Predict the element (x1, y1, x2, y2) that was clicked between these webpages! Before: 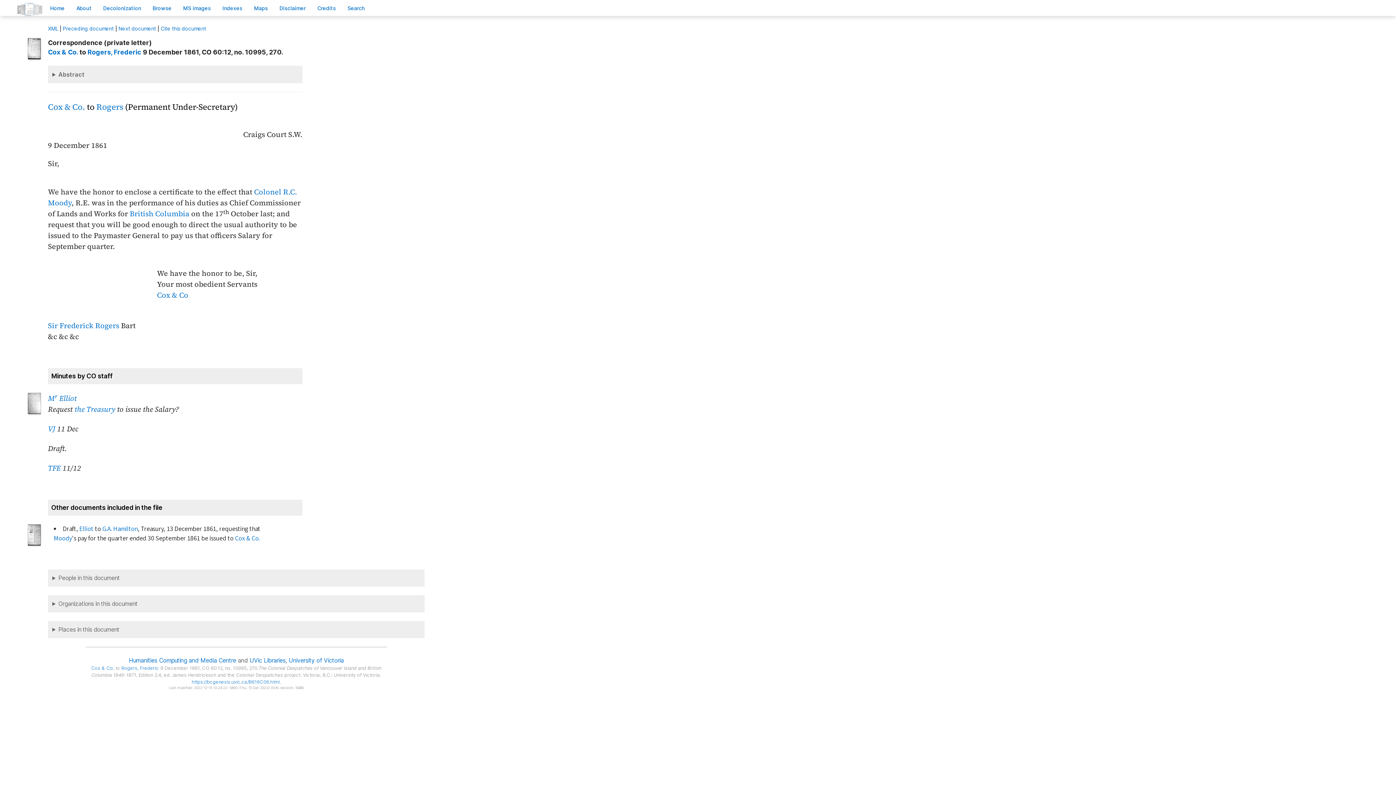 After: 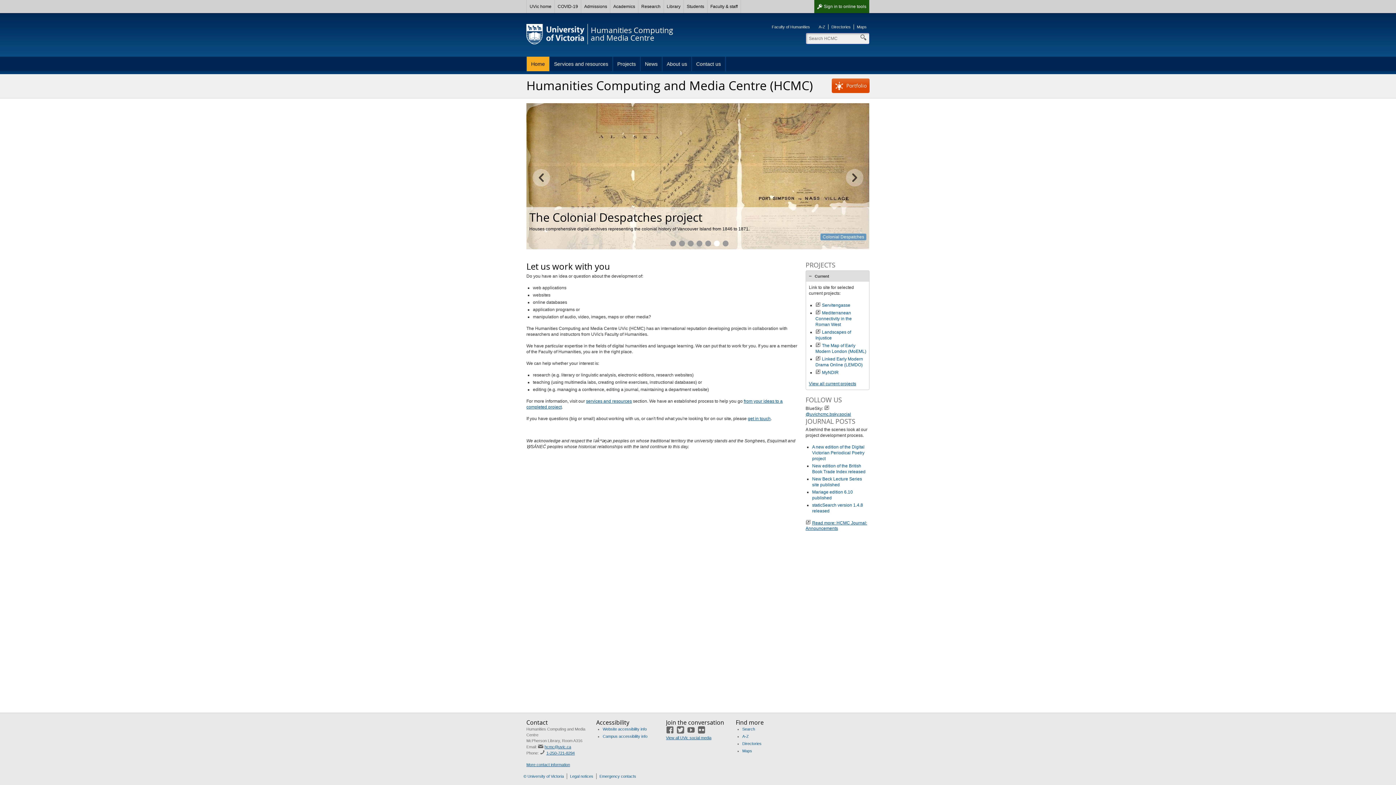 Action: label: Humanities Computing and Media Centre bbox: (128, 657, 236, 664)